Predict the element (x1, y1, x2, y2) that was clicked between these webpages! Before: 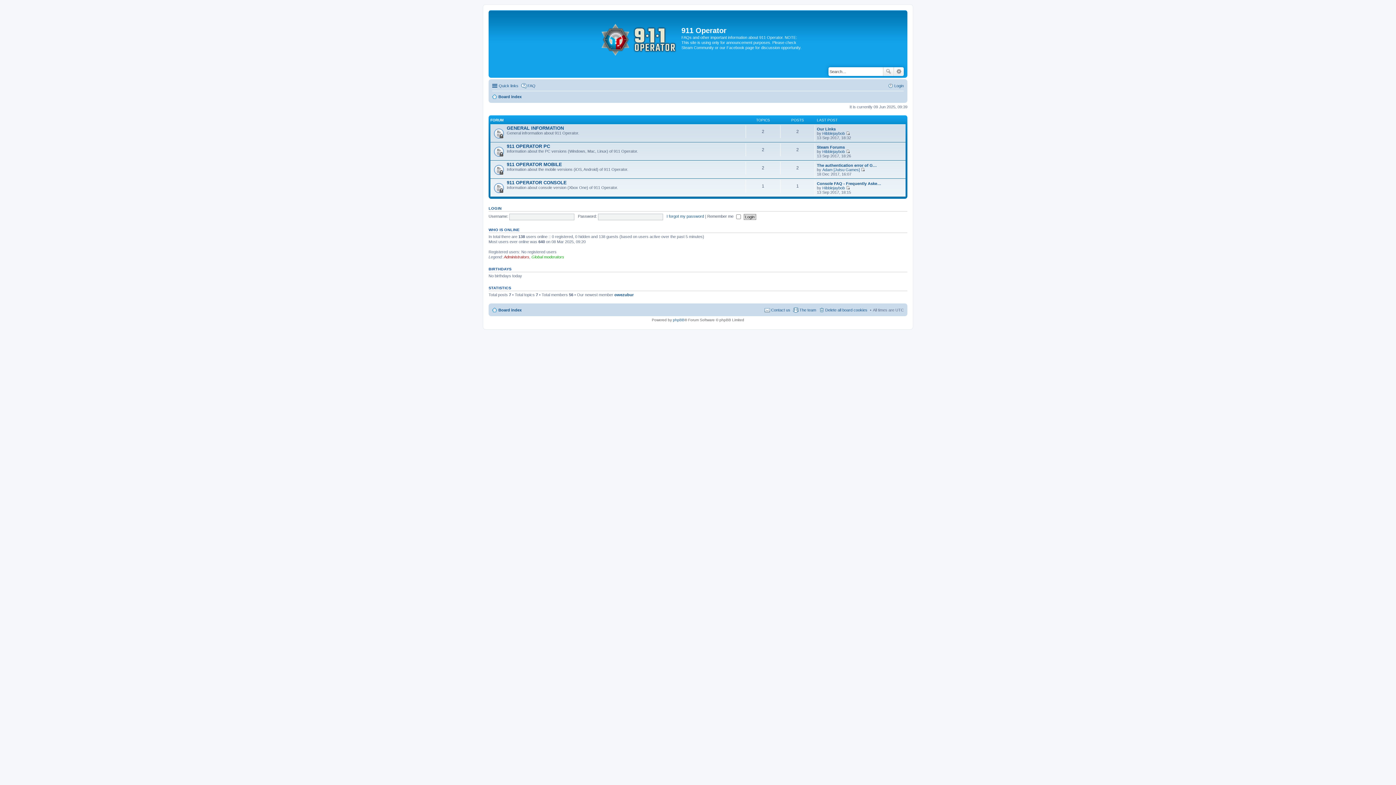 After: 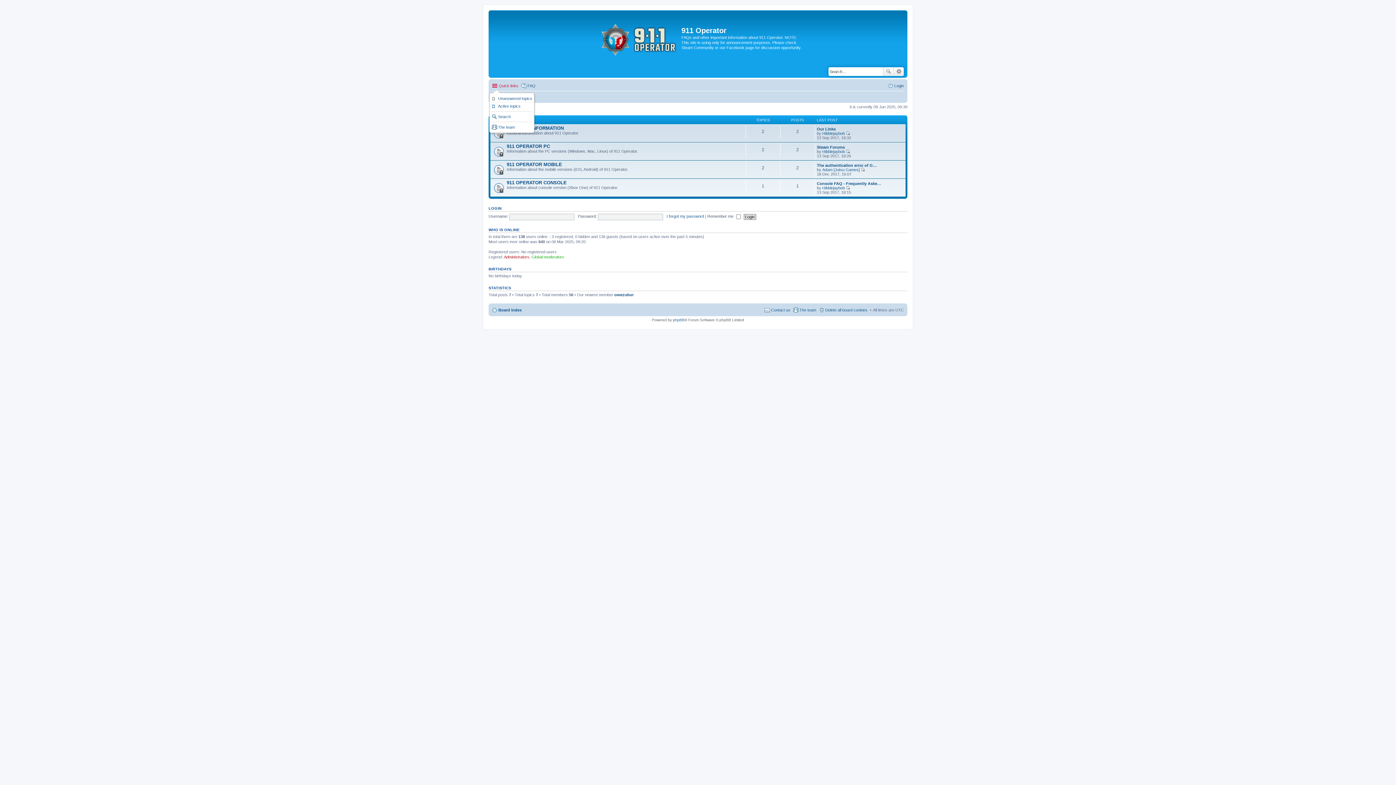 Action: label: Quick links bbox: (492, 81, 518, 90)